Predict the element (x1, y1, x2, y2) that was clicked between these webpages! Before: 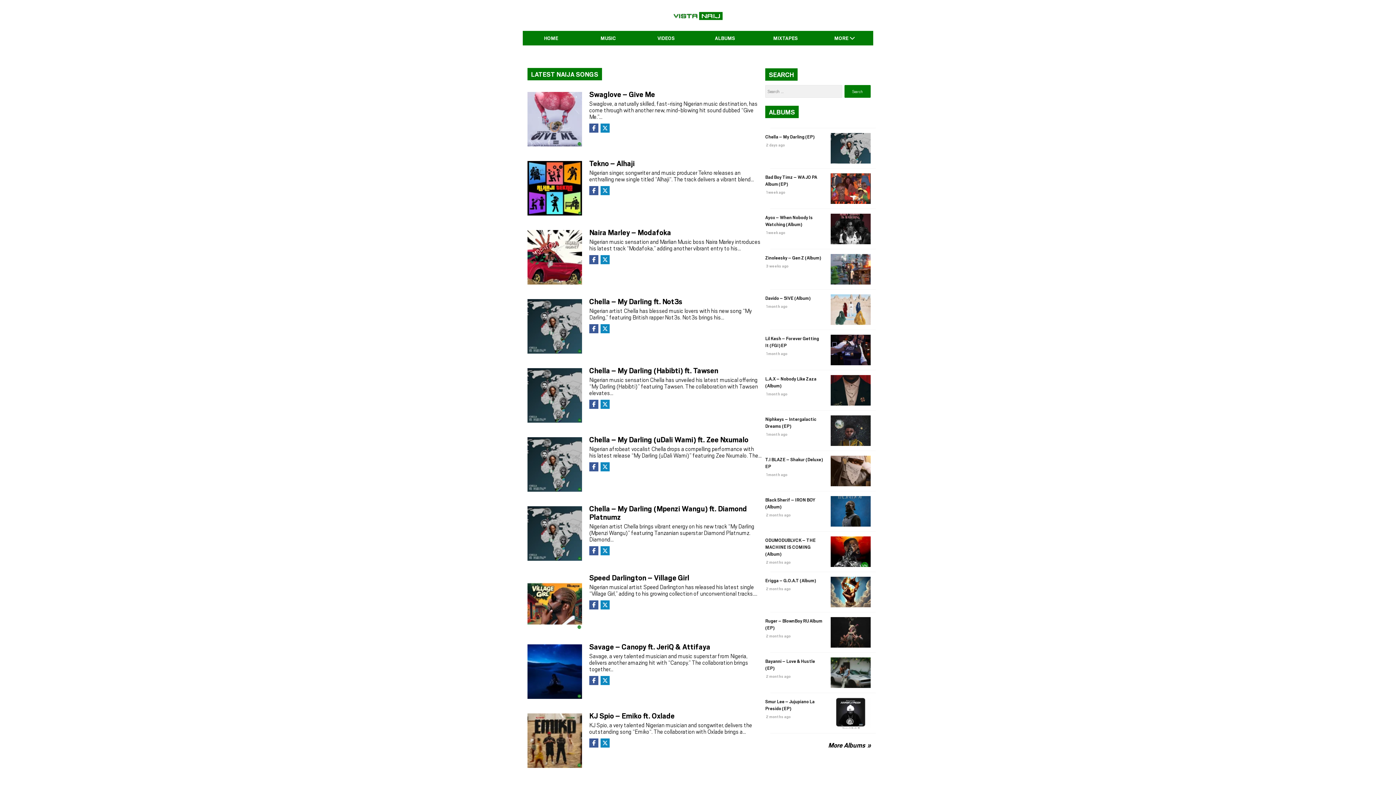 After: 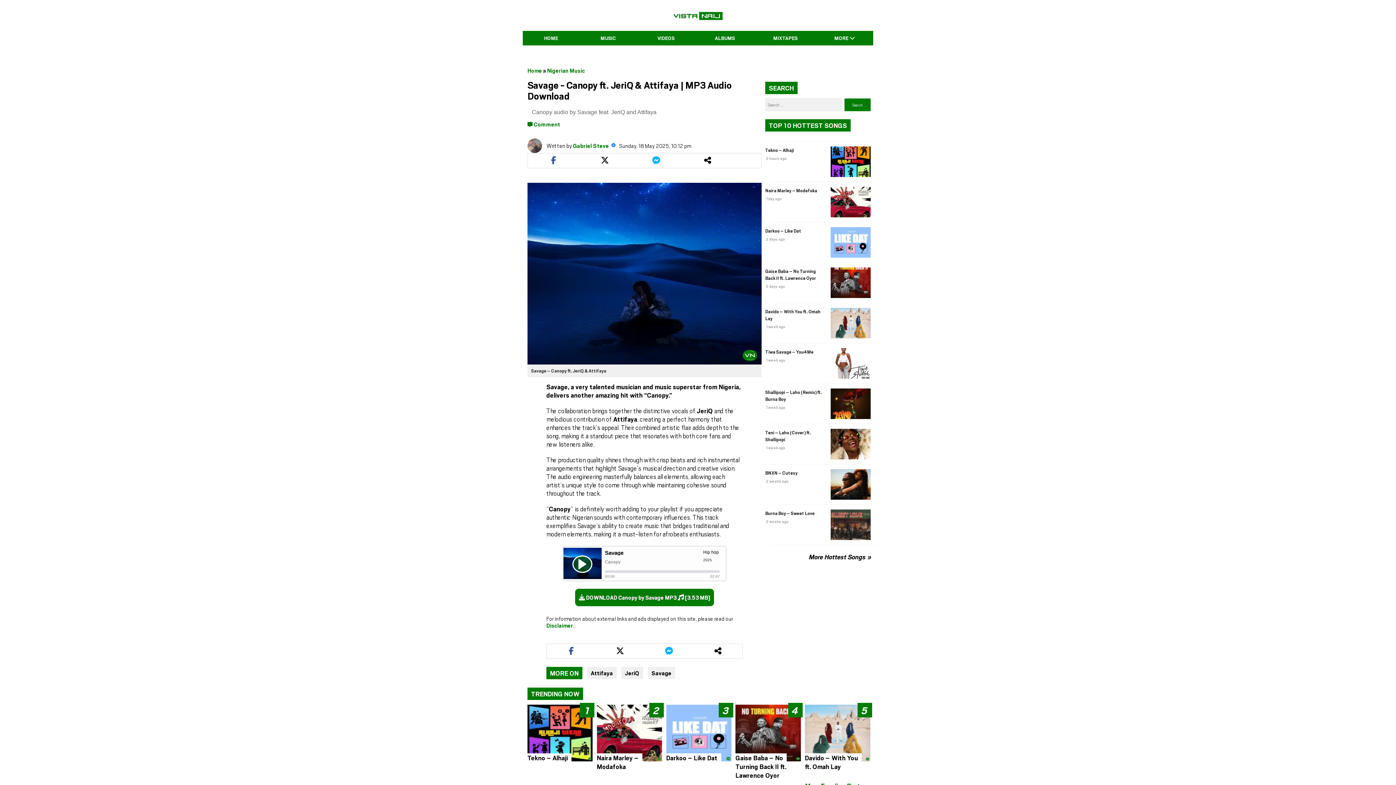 Action: bbox: (527, 644, 582, 699)